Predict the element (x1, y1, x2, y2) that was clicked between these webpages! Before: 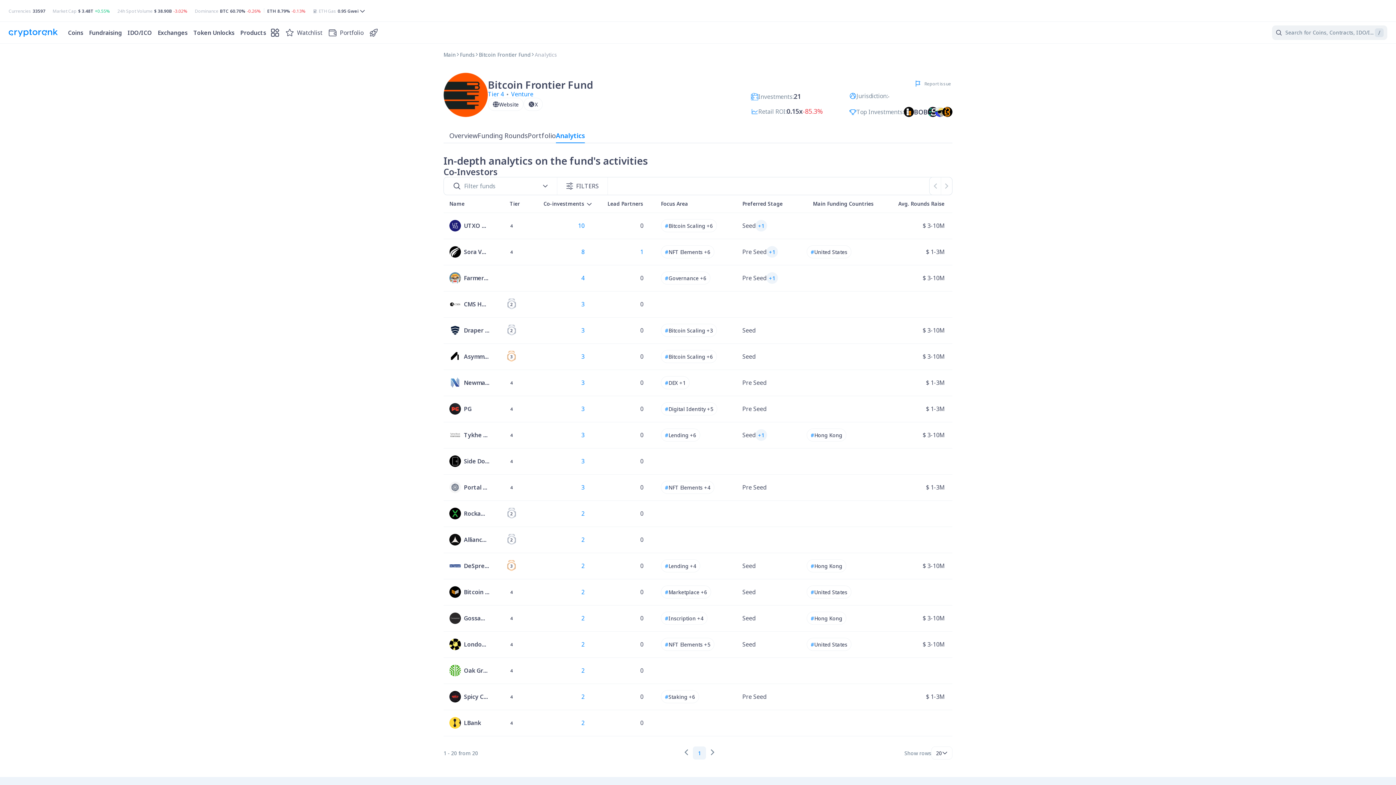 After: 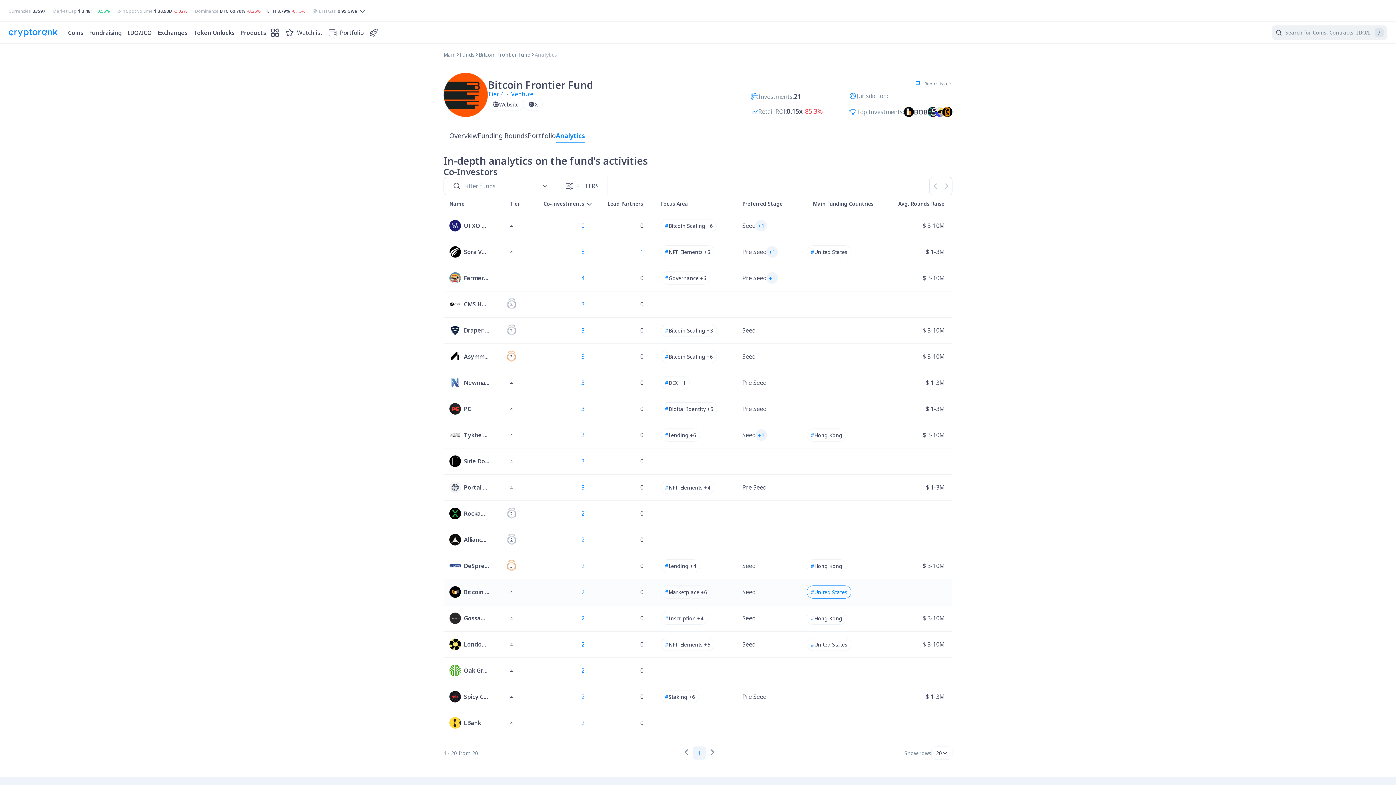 Action: label: #
United States bbox: (806, 585, 851, 598)